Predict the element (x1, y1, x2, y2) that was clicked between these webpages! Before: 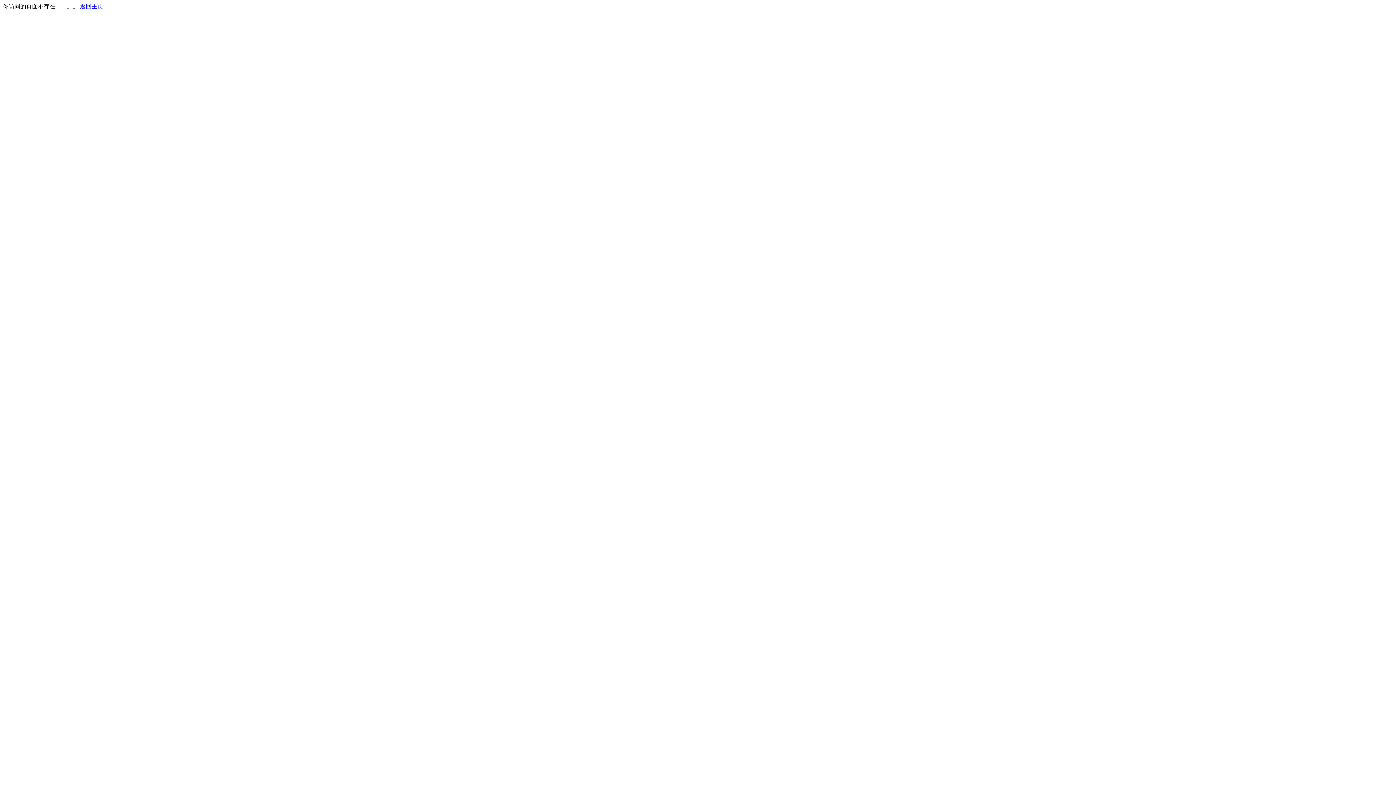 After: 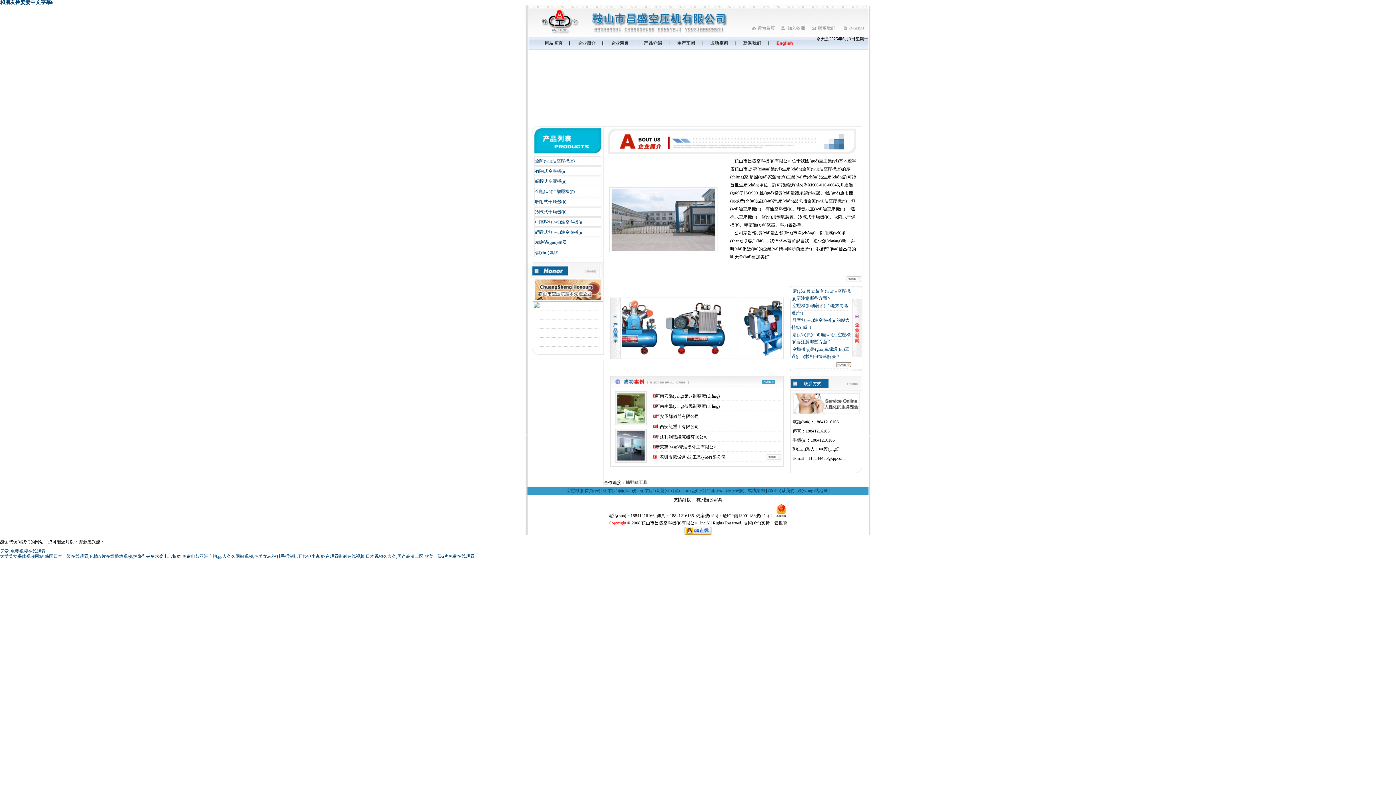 Action: bbox: (80, 3, 103, 9) label: 返回主页